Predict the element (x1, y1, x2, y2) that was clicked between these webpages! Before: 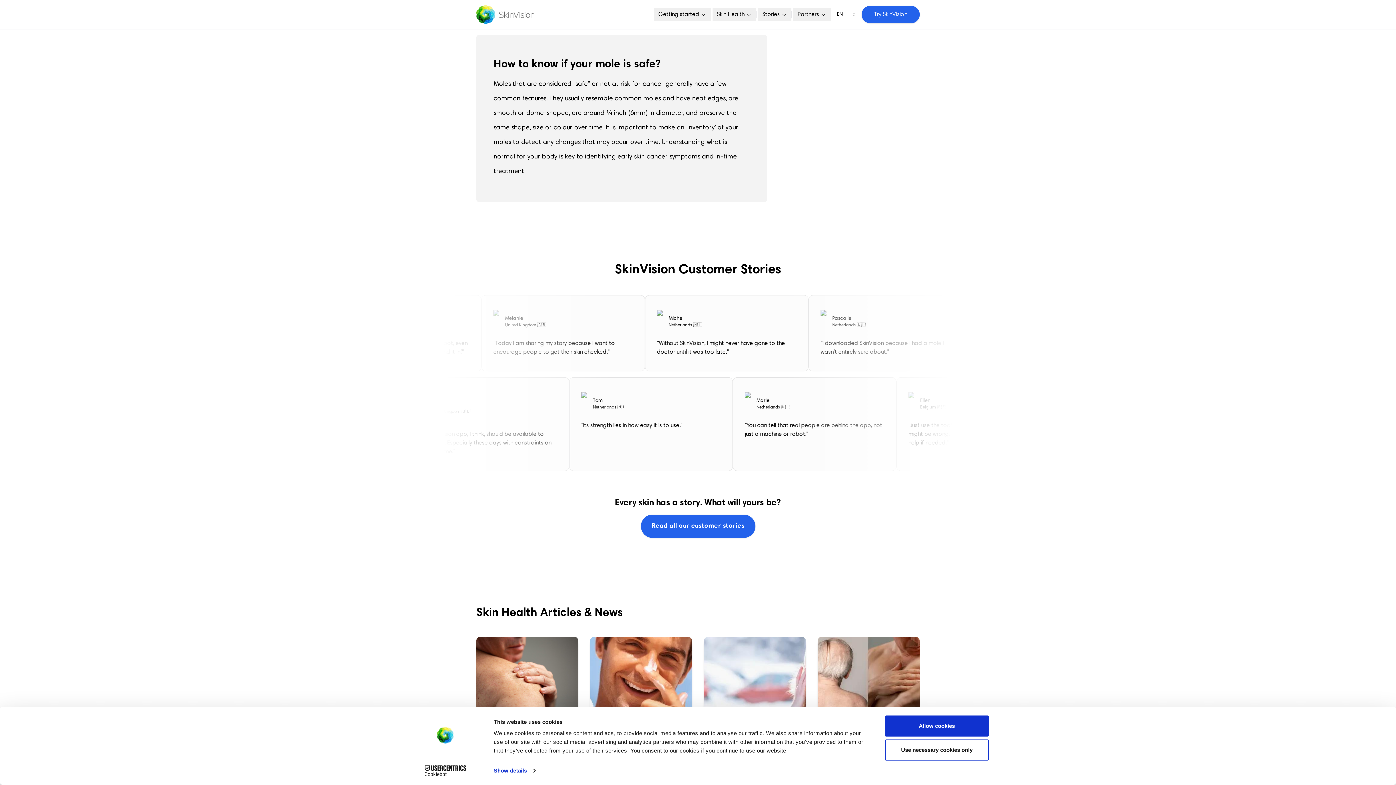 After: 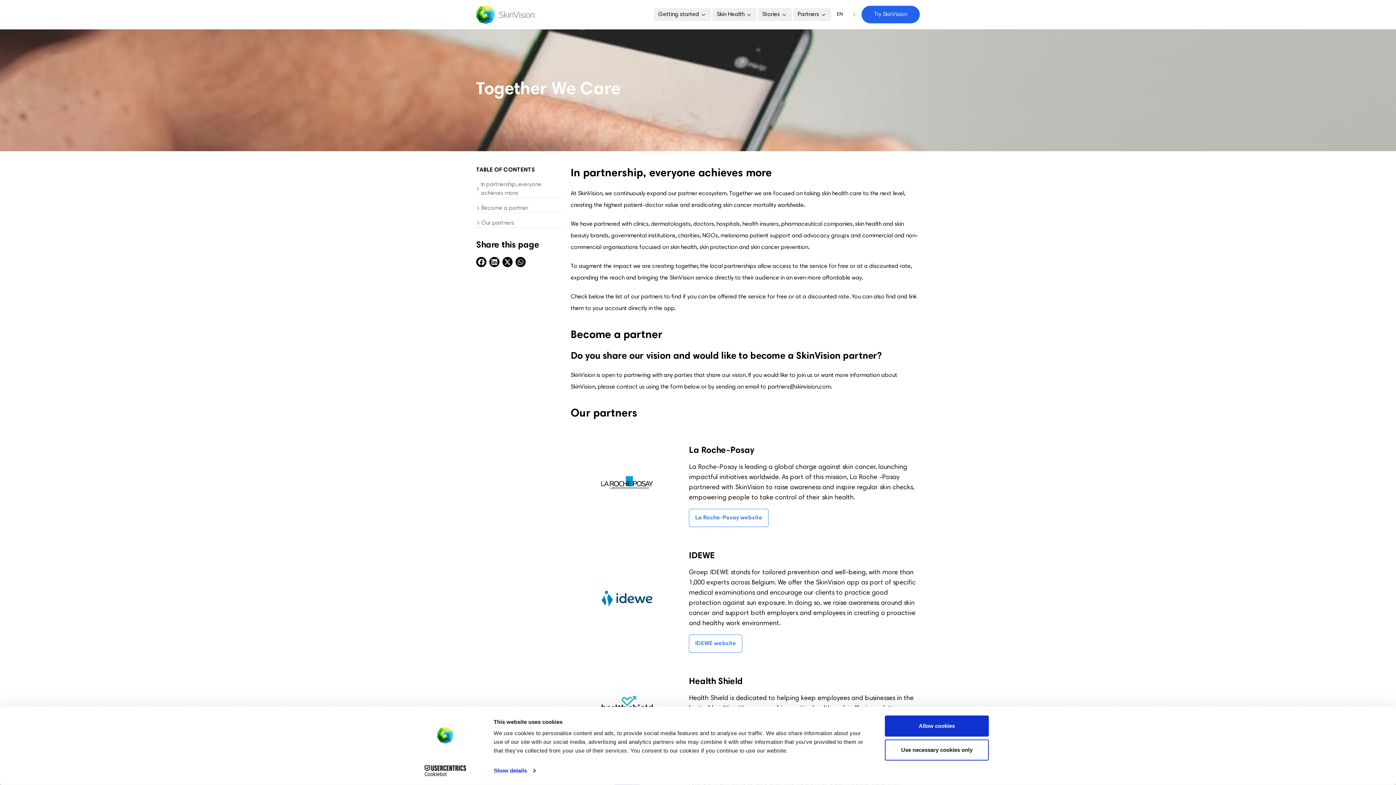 Action: bbox: (793, 8, 830, 21) label: Partners